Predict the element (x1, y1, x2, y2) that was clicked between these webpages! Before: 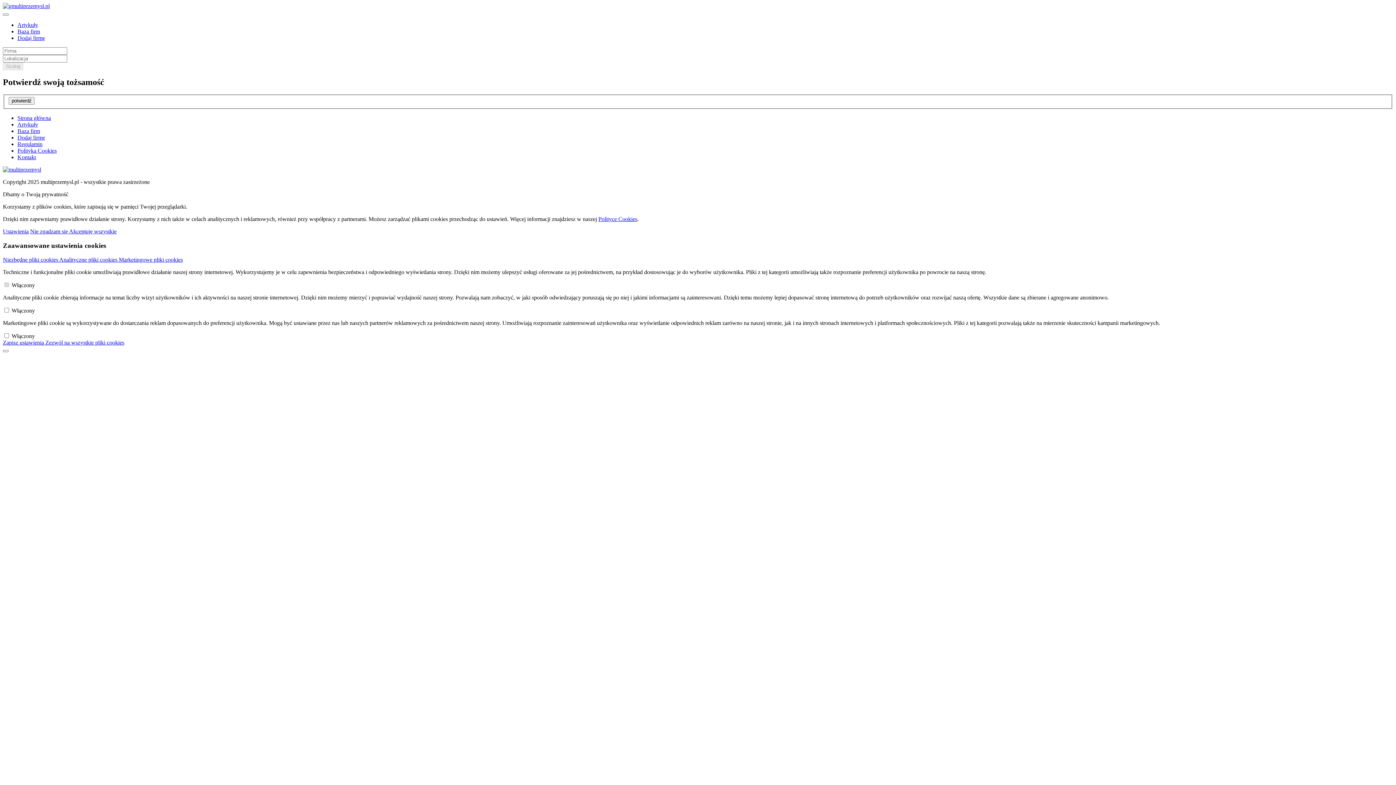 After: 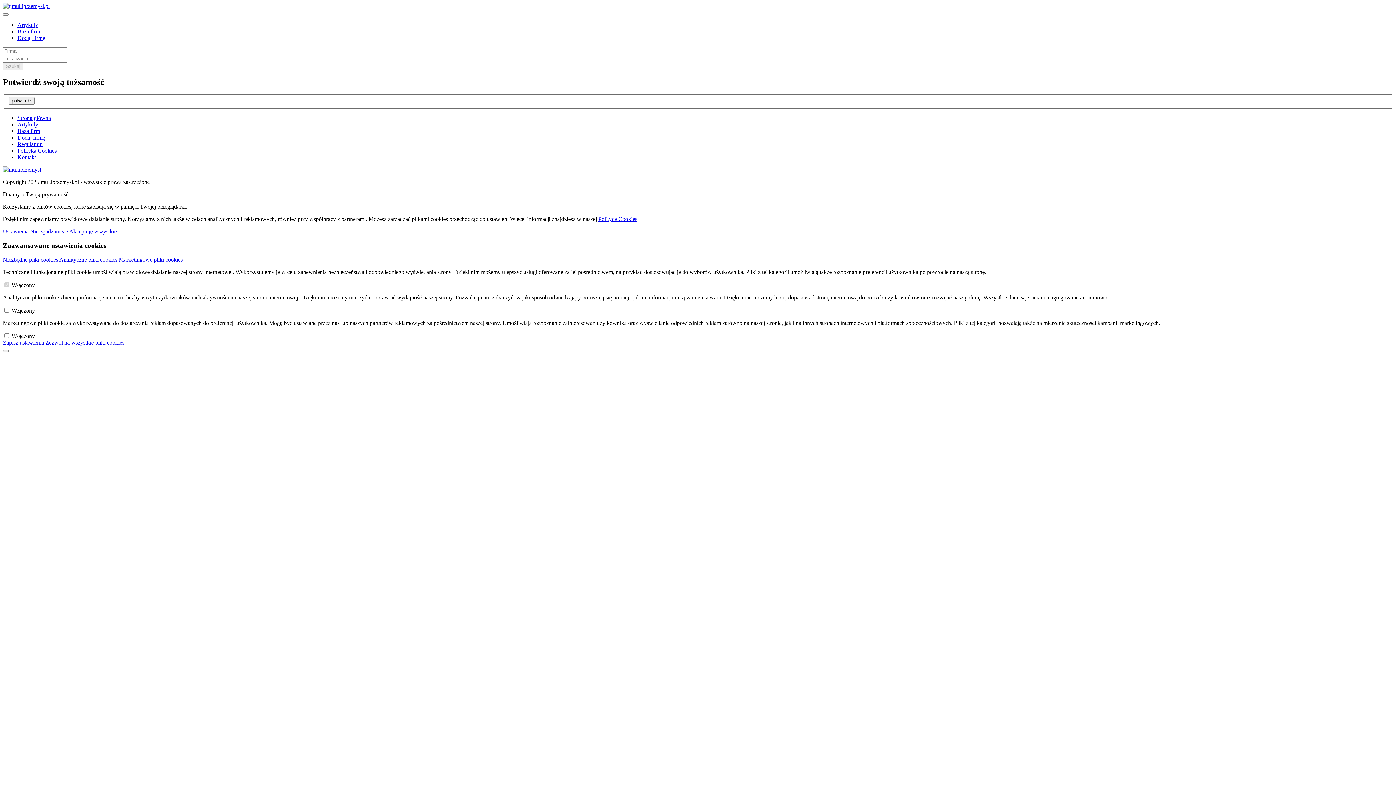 Action: bbox: (17, 115, 50, 121) label: Strona główna